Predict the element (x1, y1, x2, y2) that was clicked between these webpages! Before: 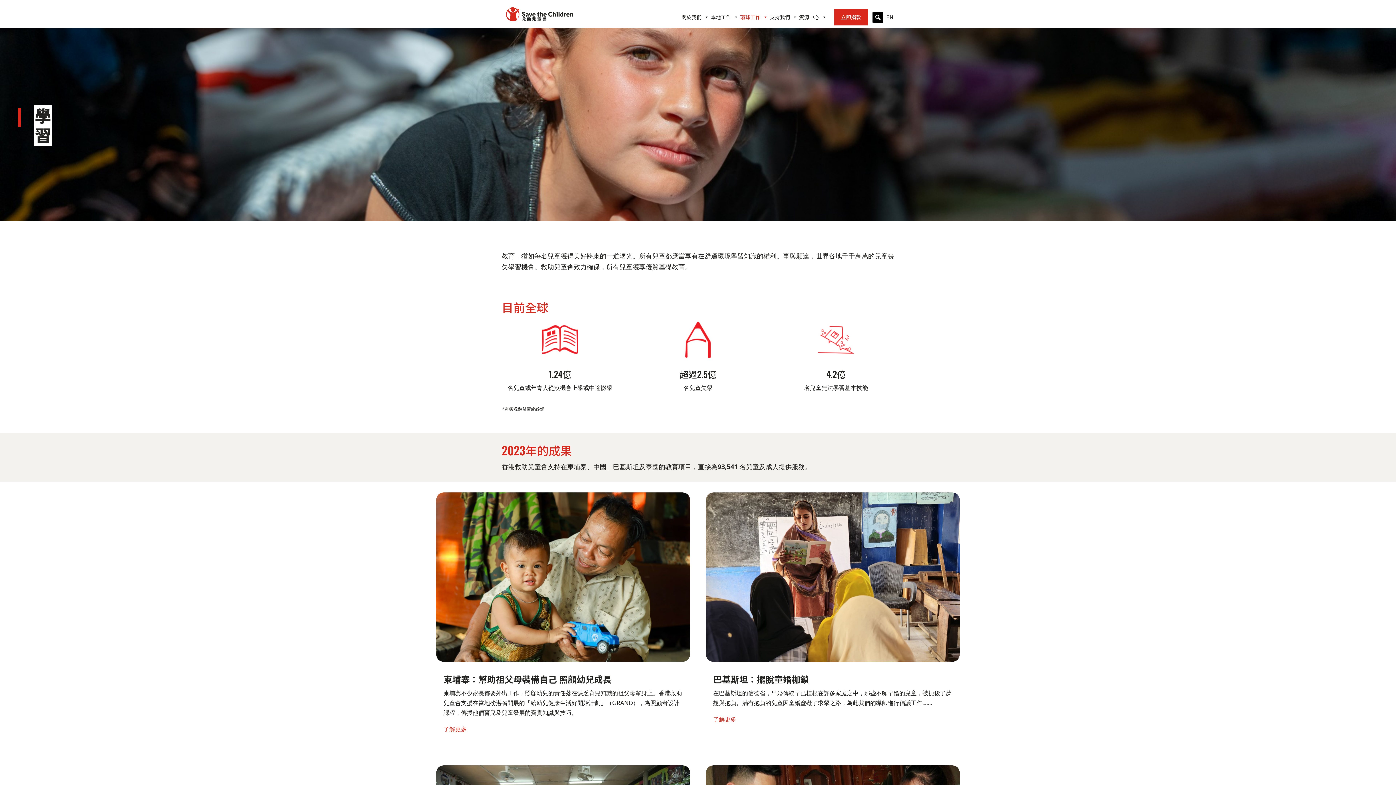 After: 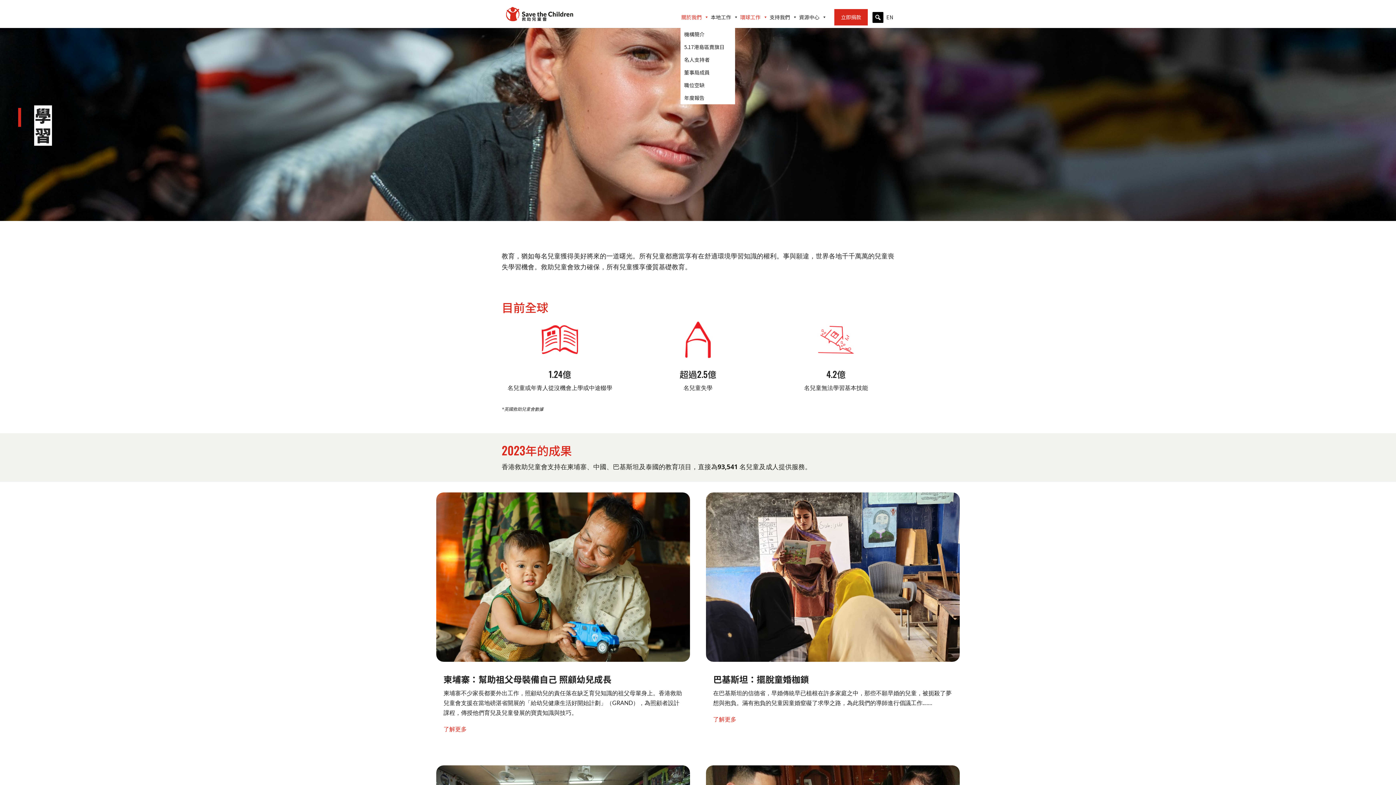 Action: label: 關於我們 bbox: (680, 6, 709, 28)